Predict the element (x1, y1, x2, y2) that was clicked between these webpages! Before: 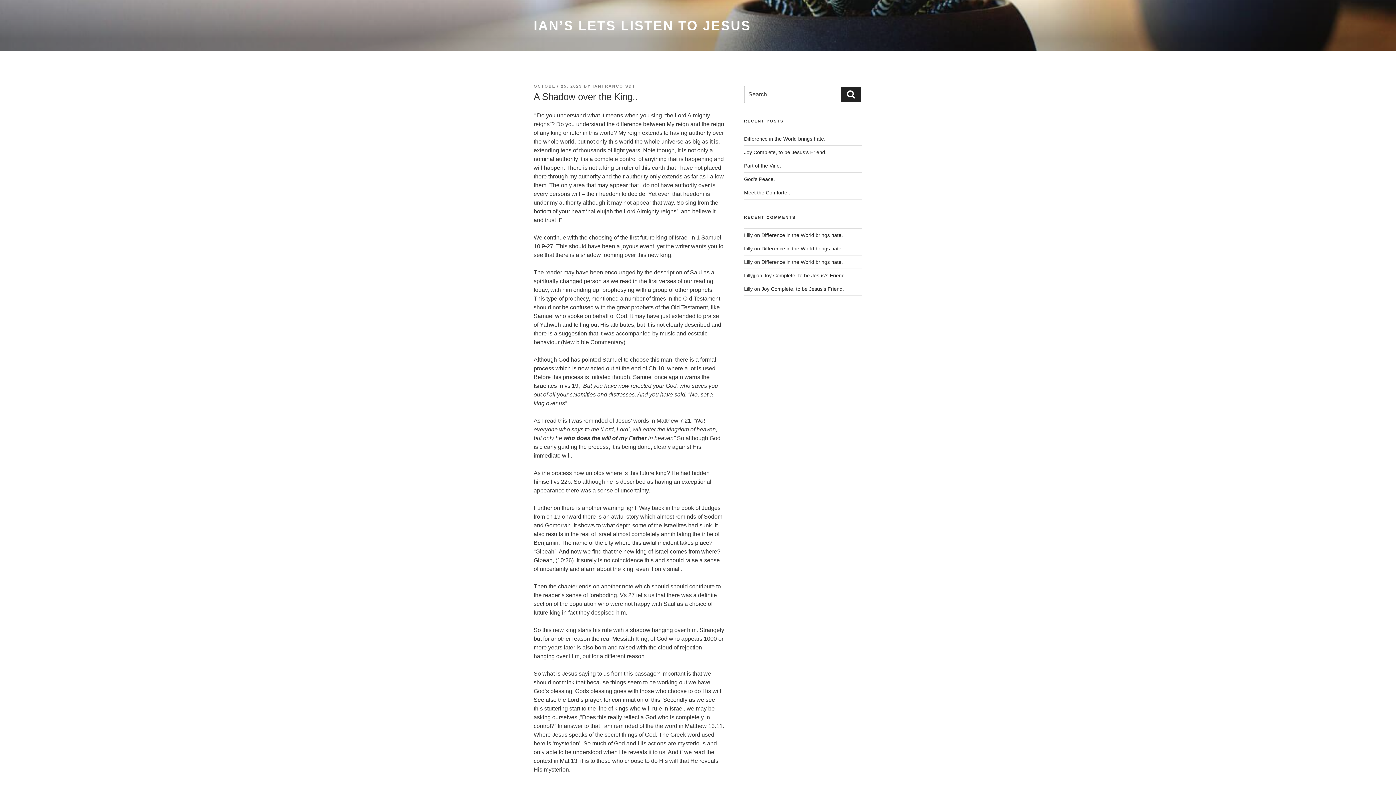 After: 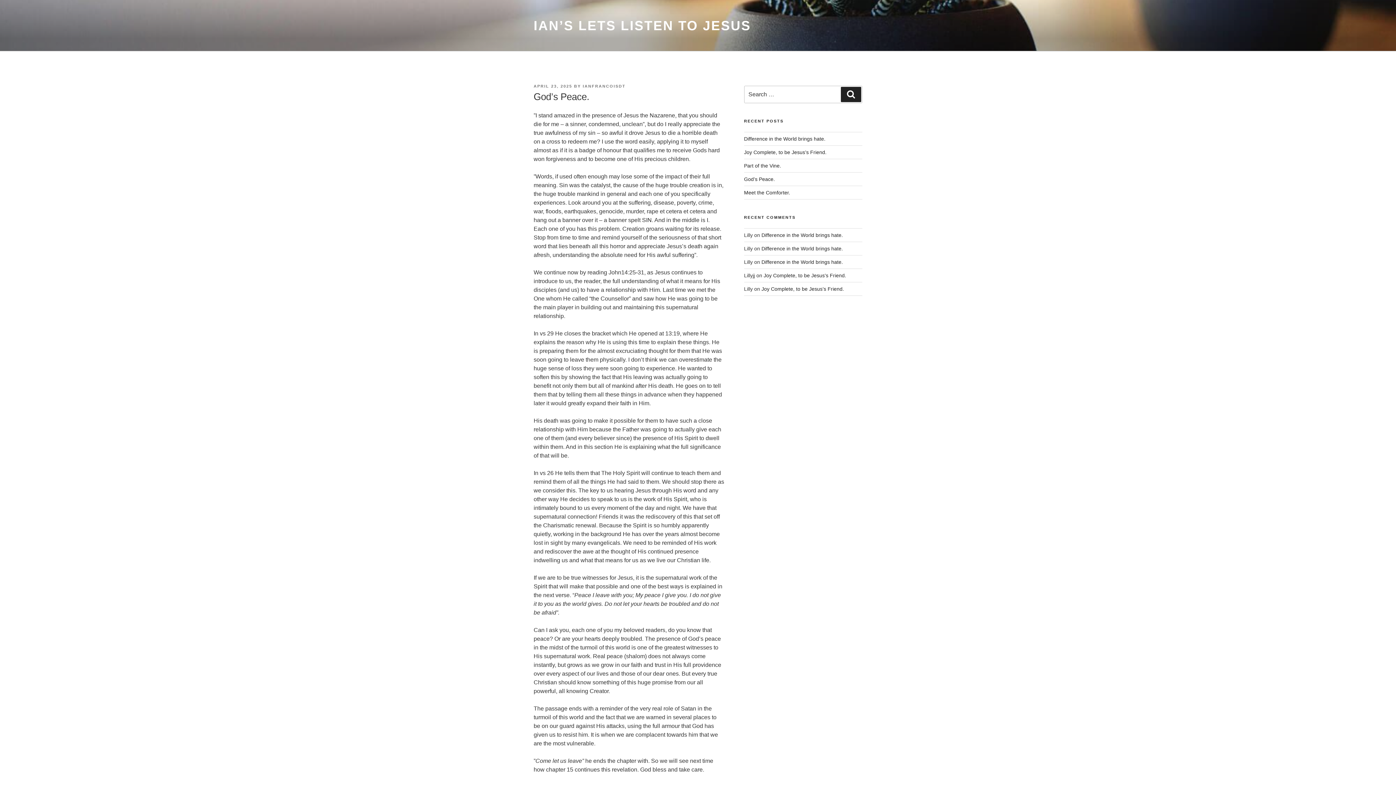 Action: label: God’s Peace. bbox: (744, 176, 775, 182)